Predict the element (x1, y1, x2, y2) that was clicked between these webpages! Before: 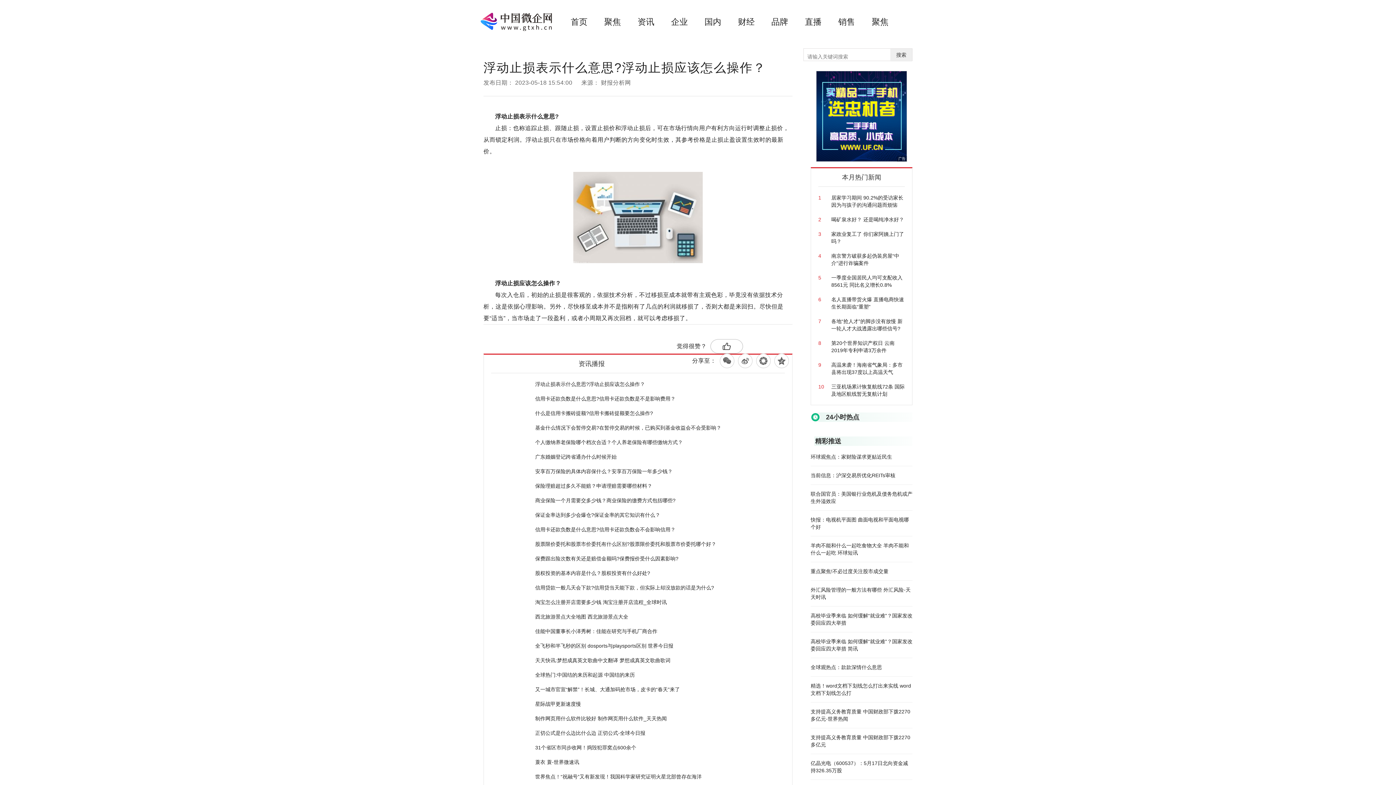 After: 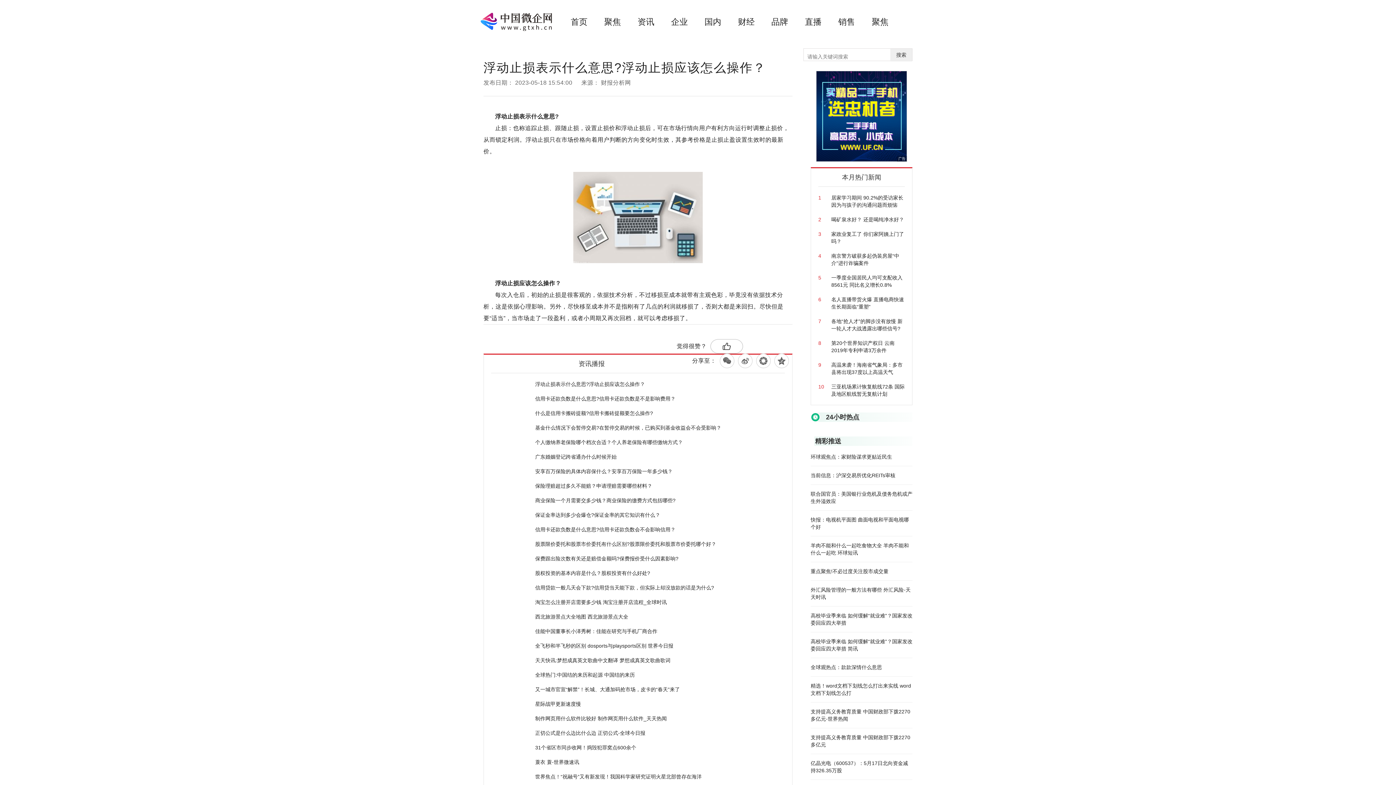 Action: label: 浮动止损 bbox: (483, 324, 516, 336)